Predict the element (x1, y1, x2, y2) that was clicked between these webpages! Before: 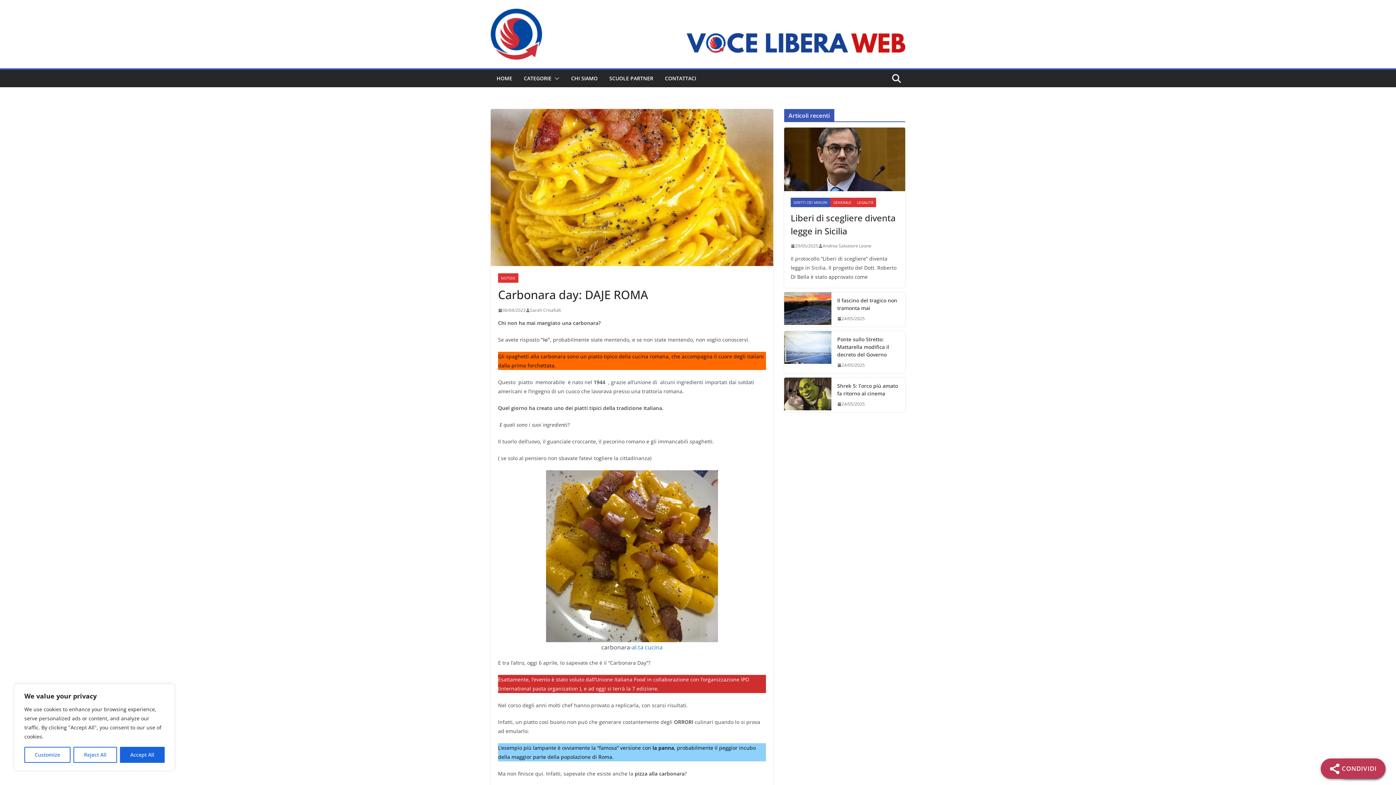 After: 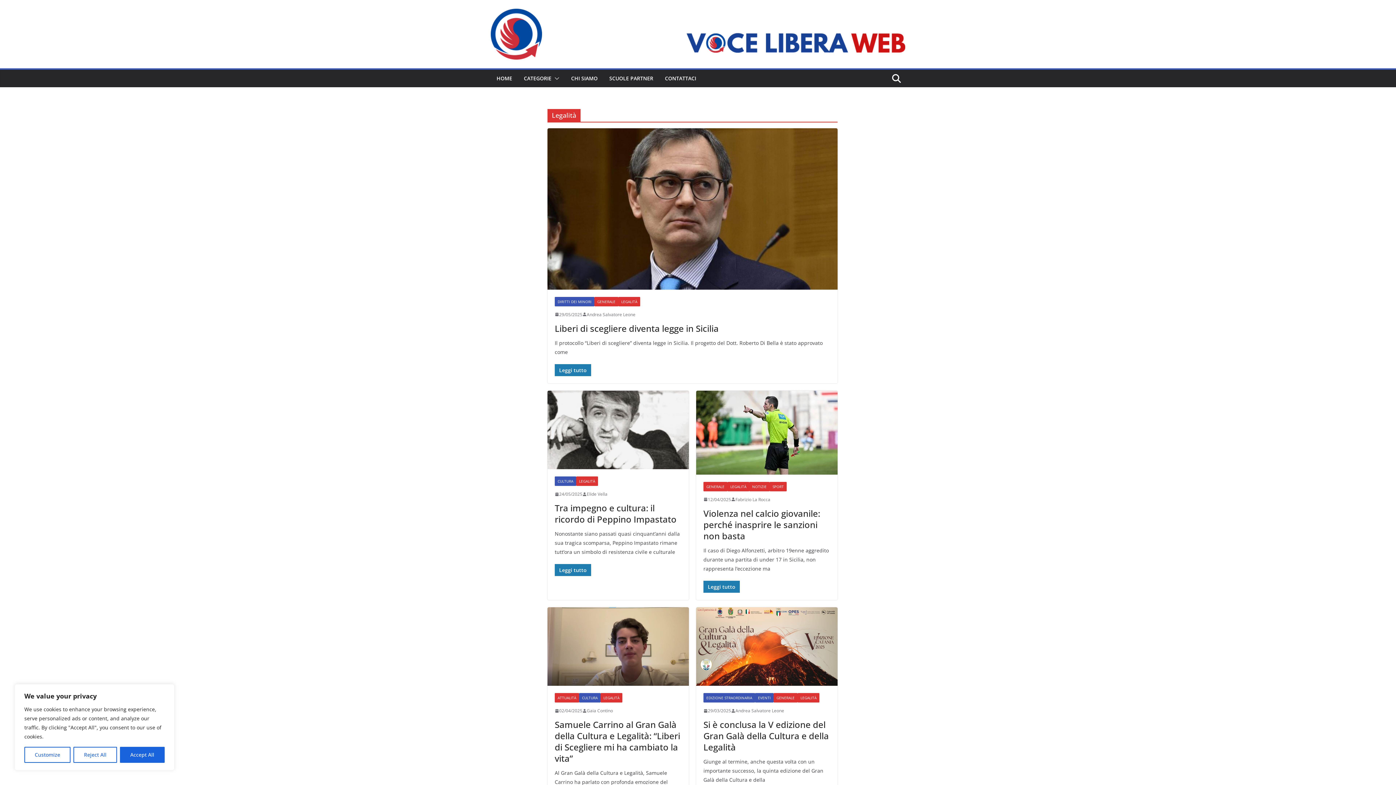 Action: label: LEGALITÀ bbox: (854, 197, 876, 207)